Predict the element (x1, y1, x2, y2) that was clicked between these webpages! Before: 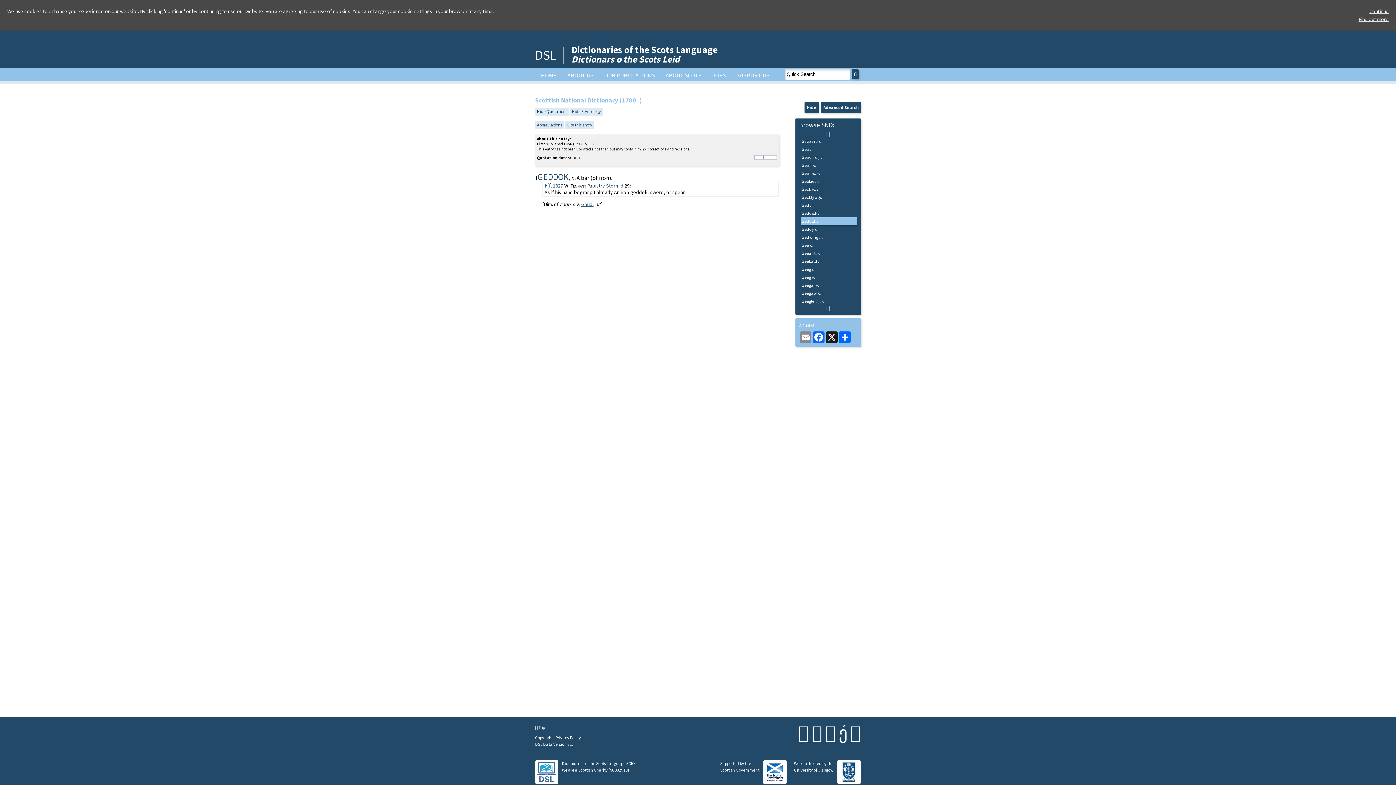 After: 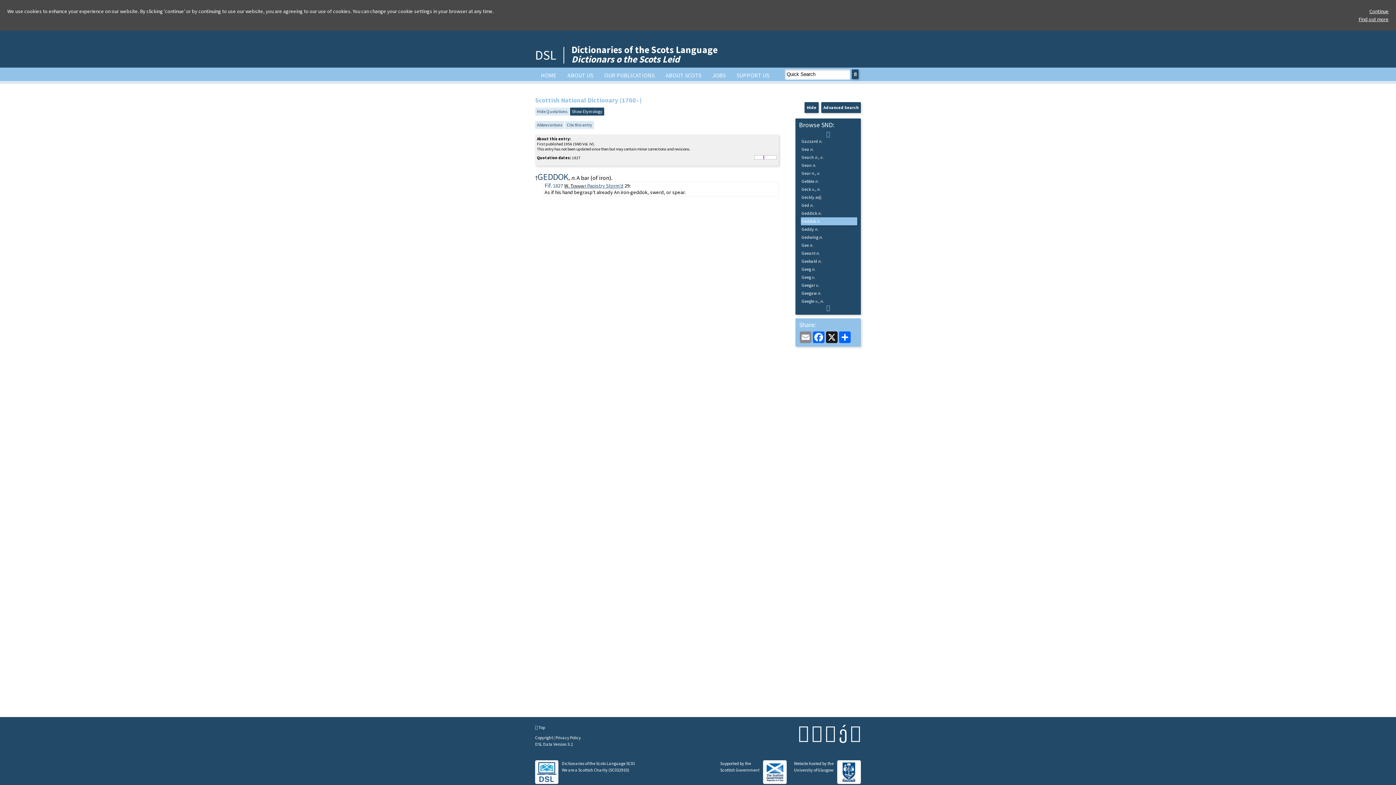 Action: label: Hide Etymology bbox: (570, 107, 602, 115)